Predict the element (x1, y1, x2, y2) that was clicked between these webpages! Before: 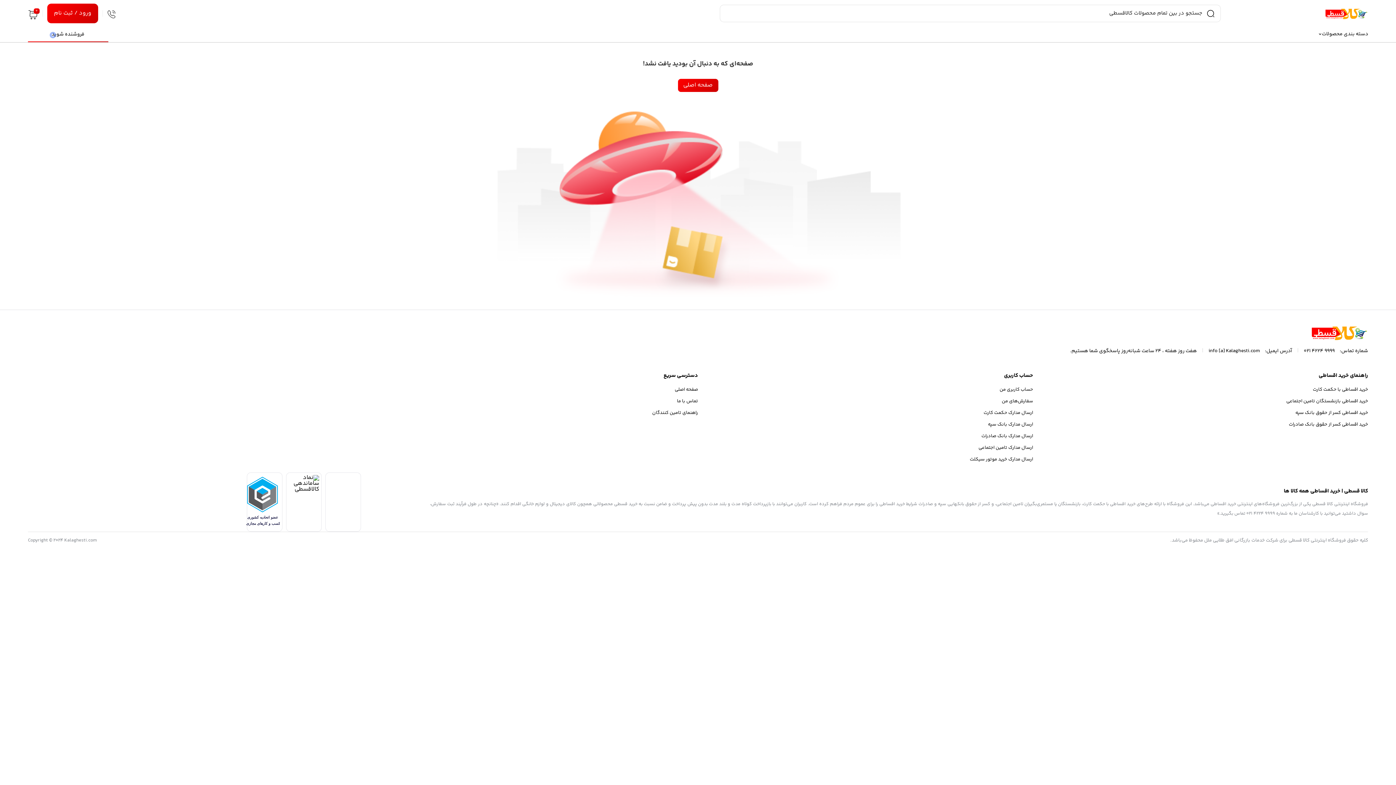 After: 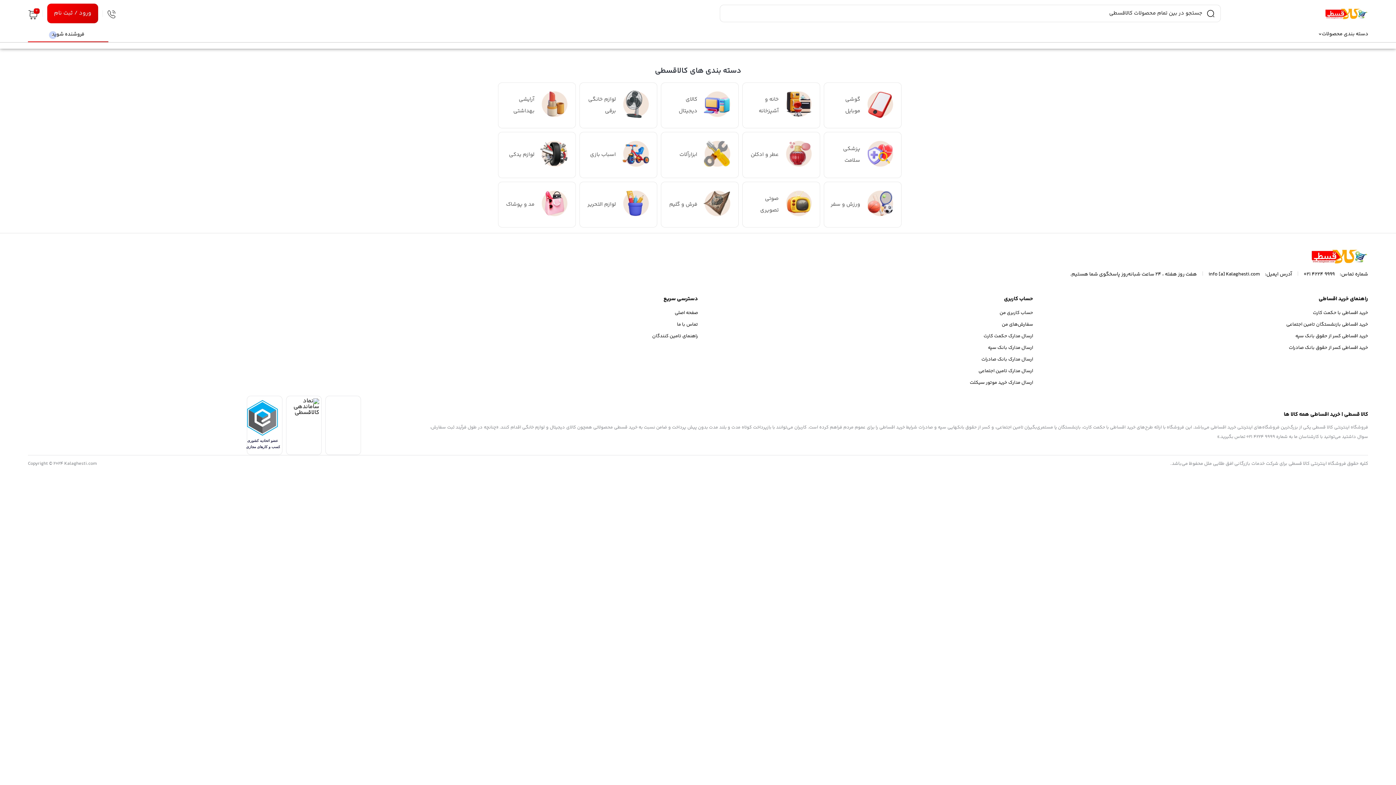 Action: bbox: (674, 386, 698, 393) label: صفحه اصلی